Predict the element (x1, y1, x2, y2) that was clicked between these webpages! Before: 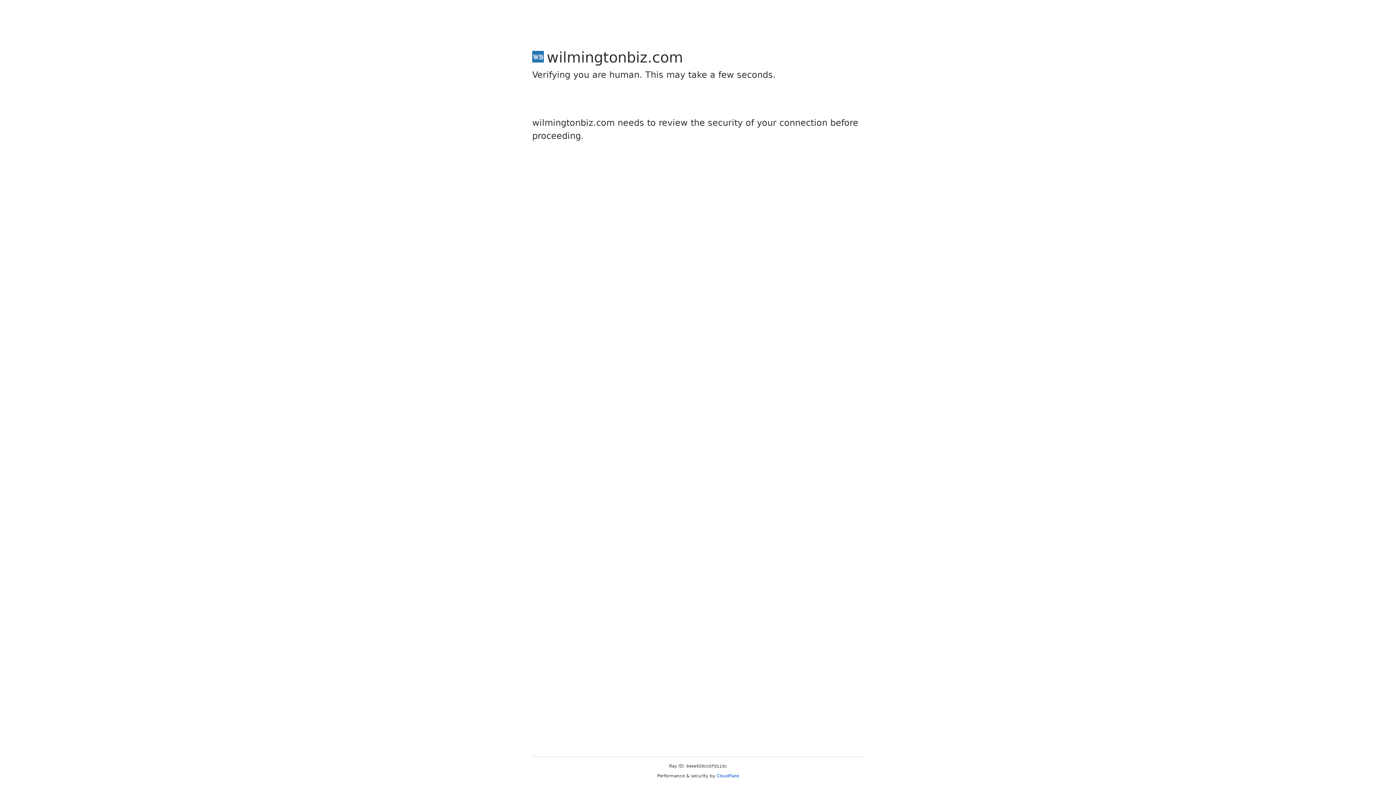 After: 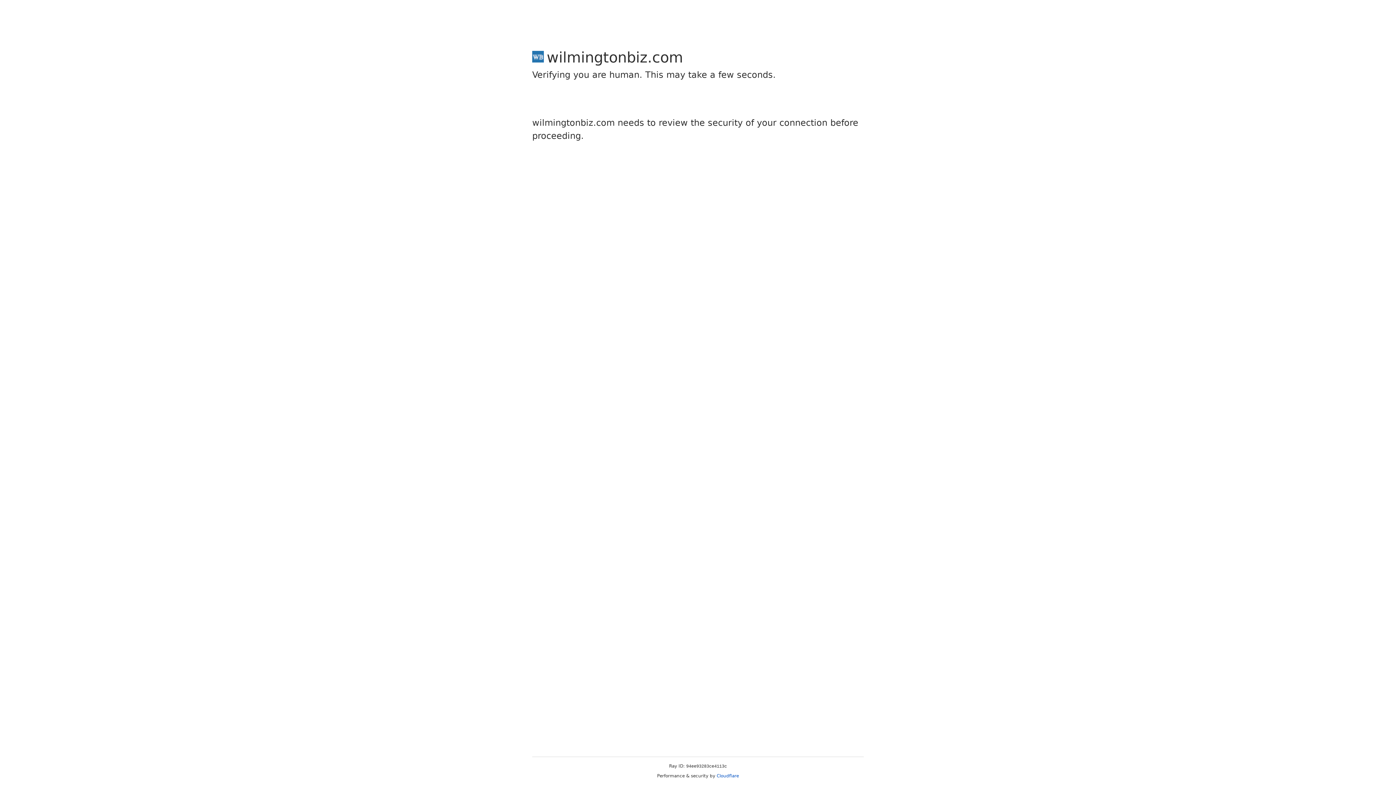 Action: label: Cloudflare bbox: (716, 773, 739, 778)